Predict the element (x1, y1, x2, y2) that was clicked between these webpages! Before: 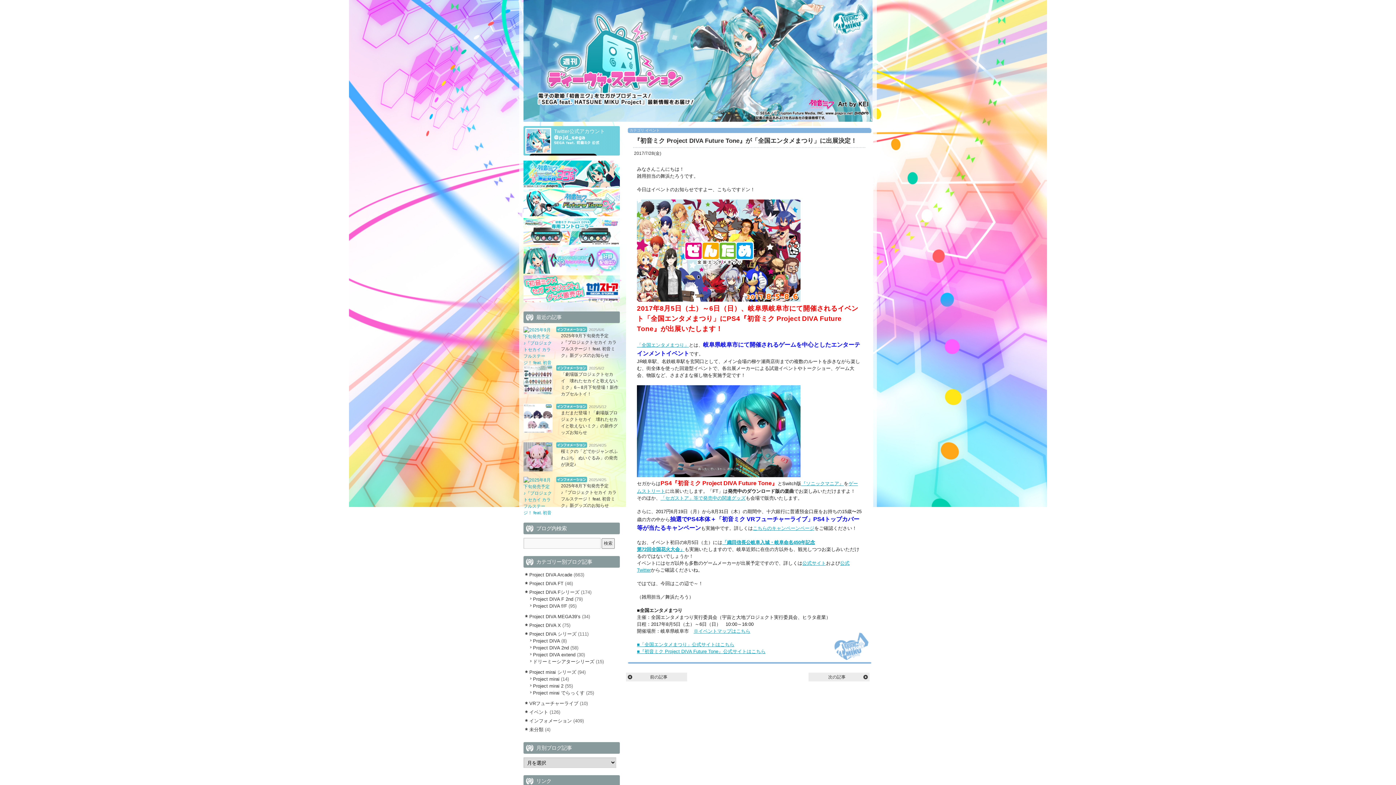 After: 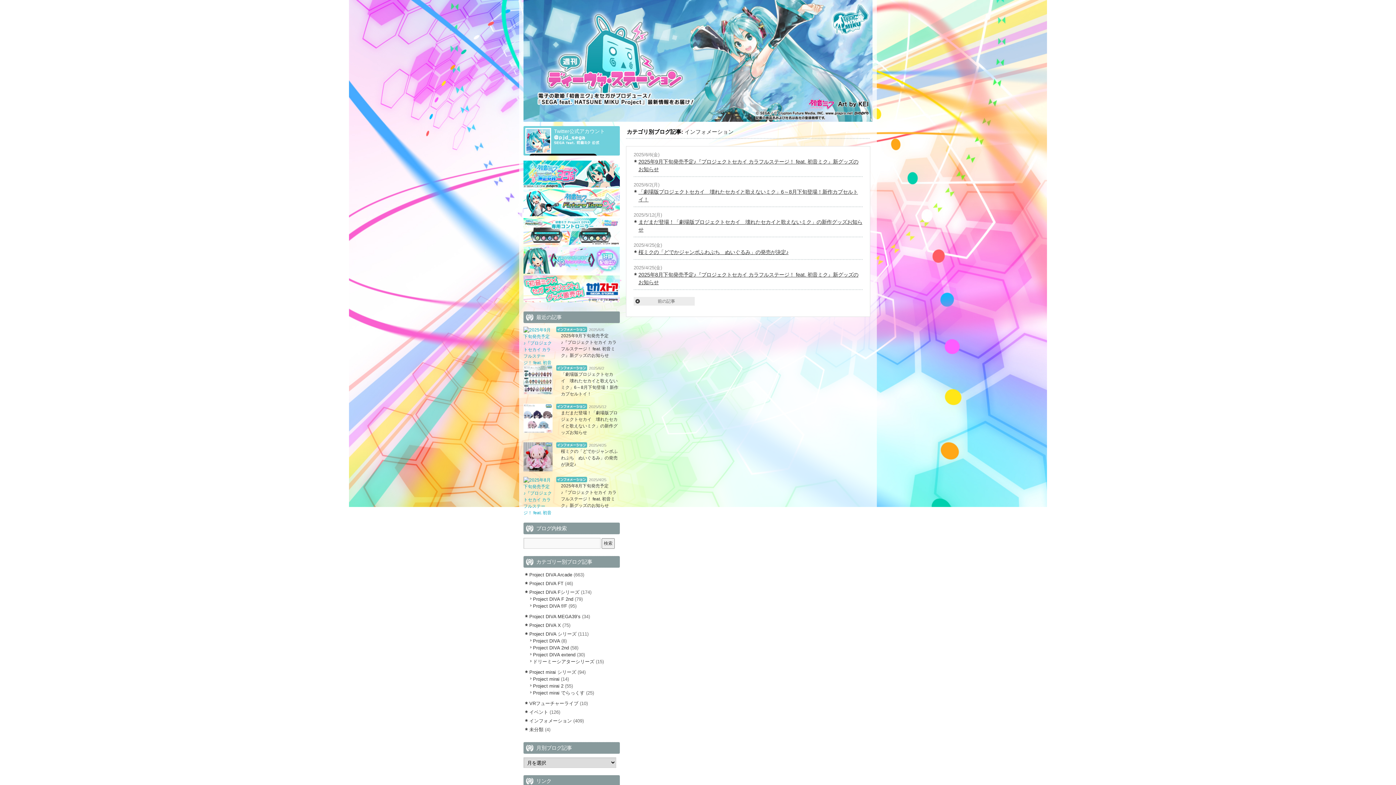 Action: label: インフォメーション bbox: (556, 442, 587, 448)